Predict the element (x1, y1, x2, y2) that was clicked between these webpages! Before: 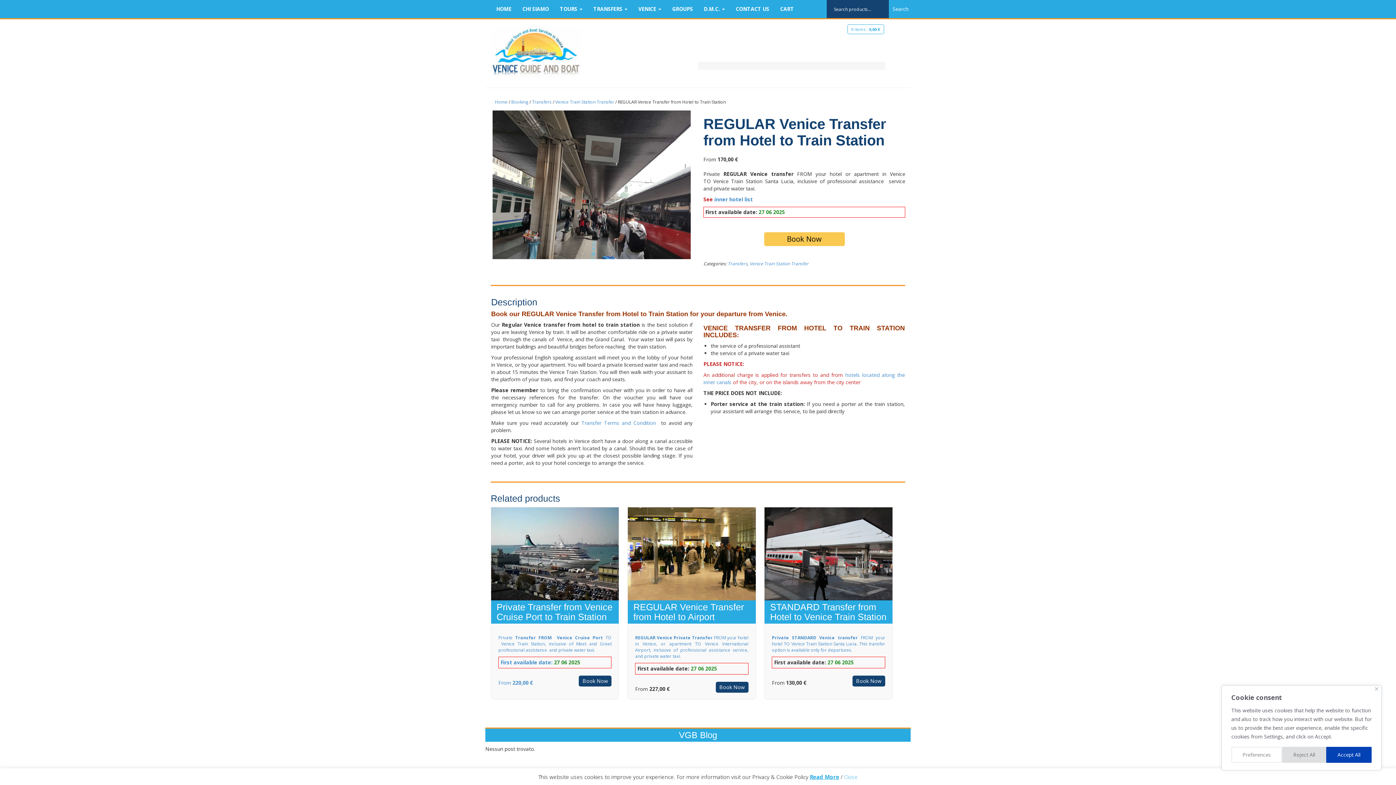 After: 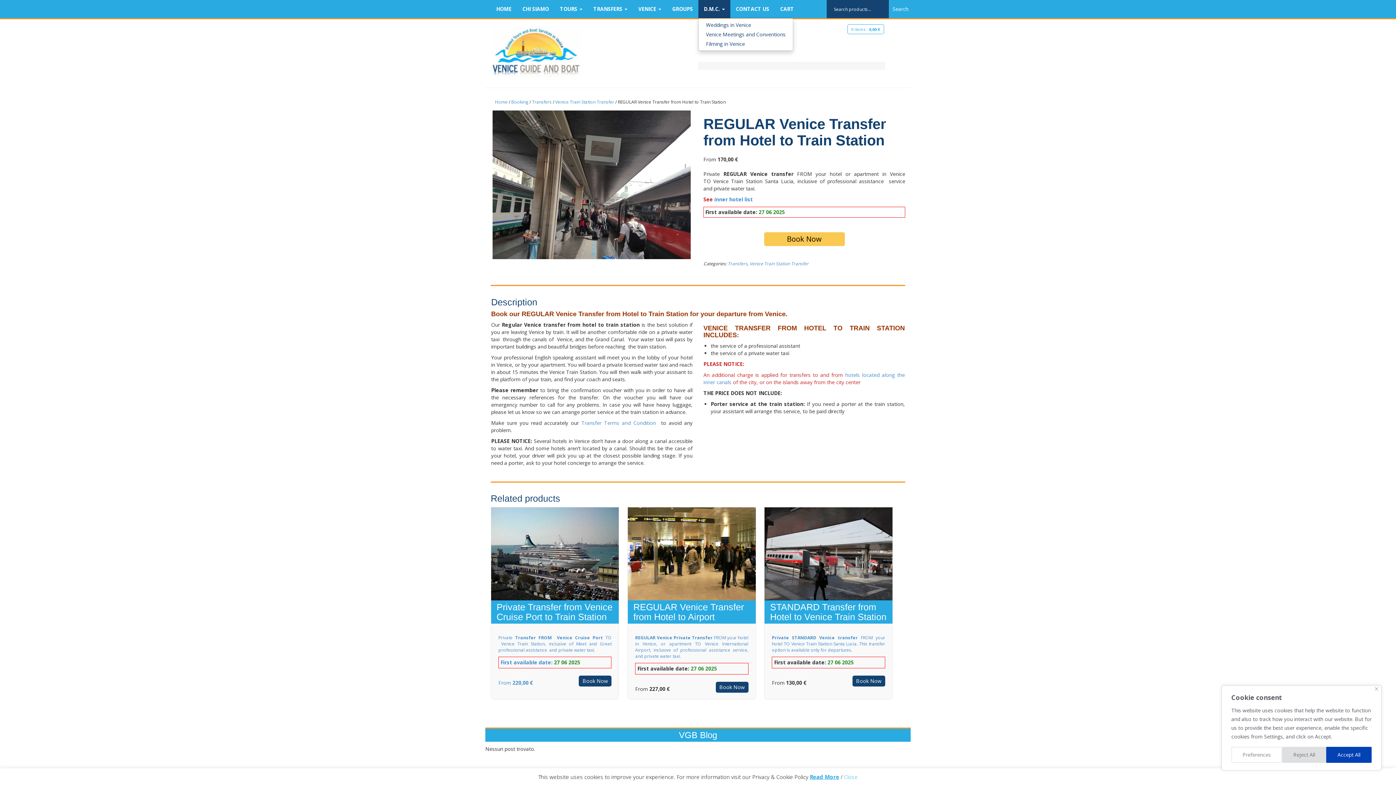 Action: label: D.M.C.  bbox: (698, 0, 730, 18)